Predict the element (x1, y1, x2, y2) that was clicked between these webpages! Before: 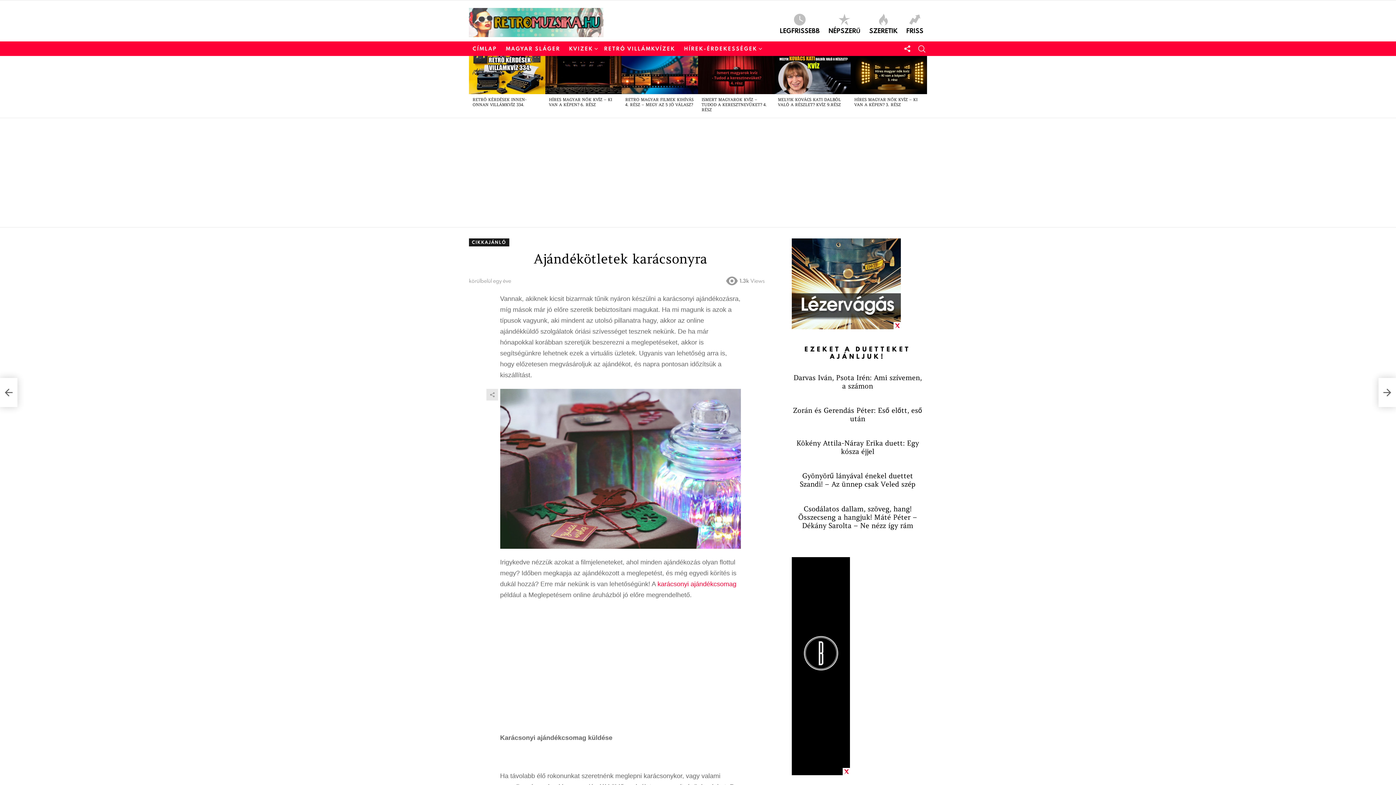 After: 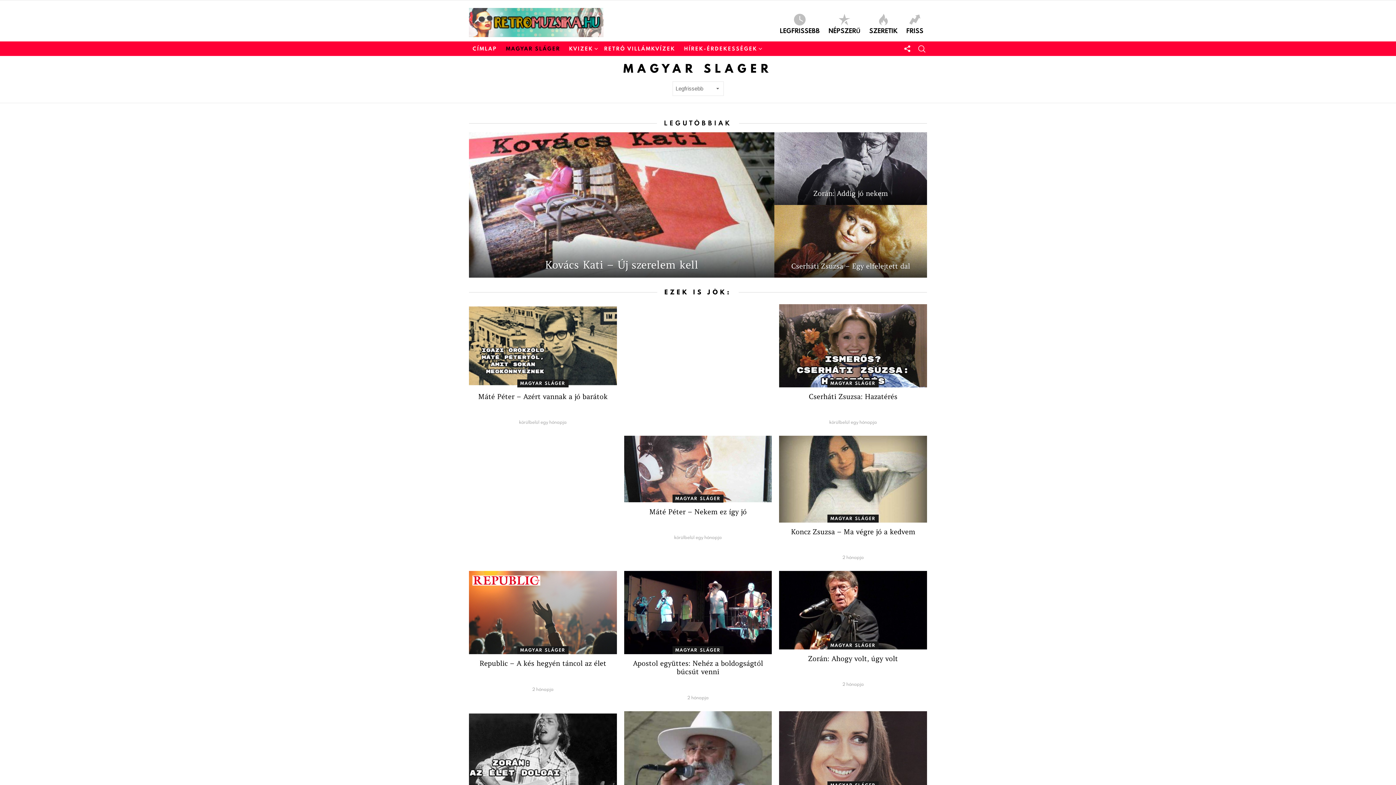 Action: label: MAGYAR SLÁGER bbox: (502, 43, 564, 54)